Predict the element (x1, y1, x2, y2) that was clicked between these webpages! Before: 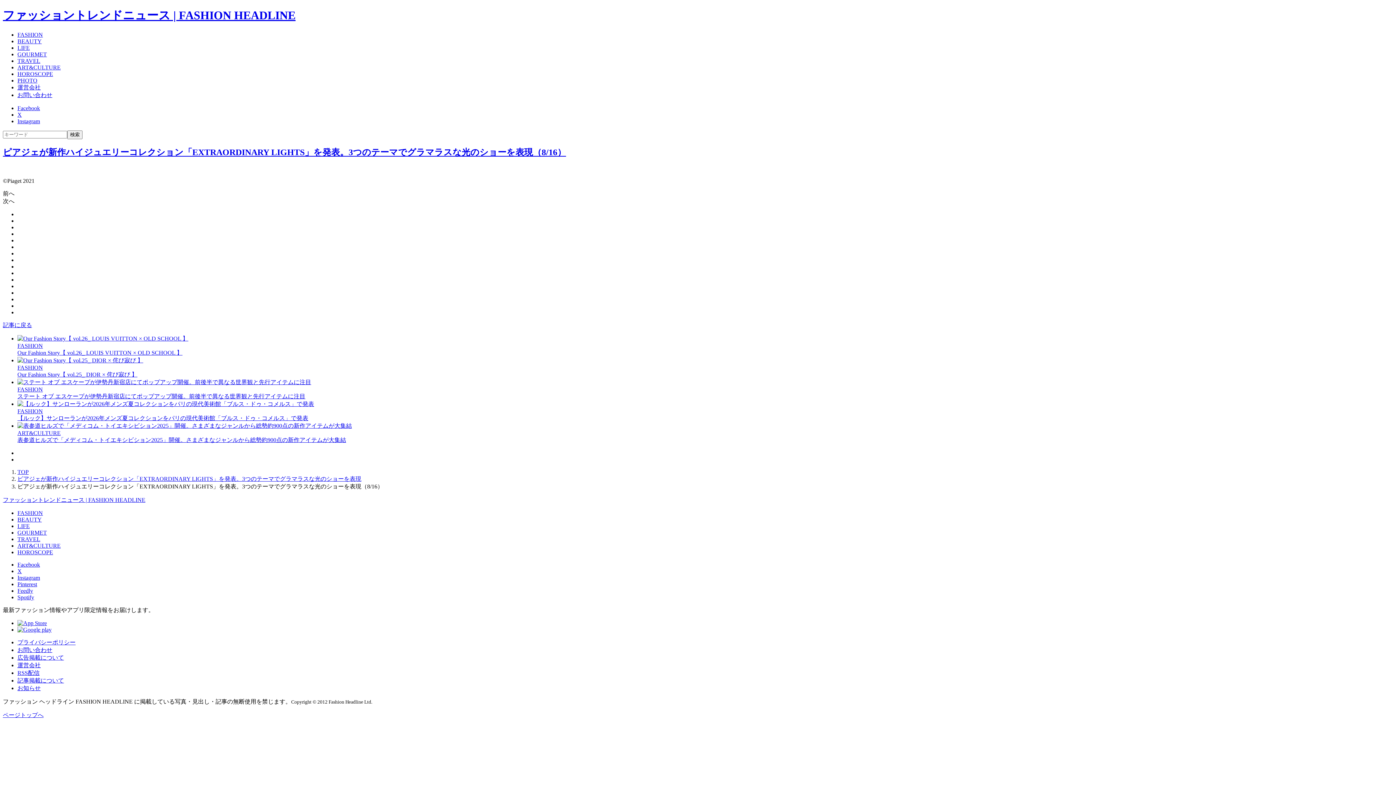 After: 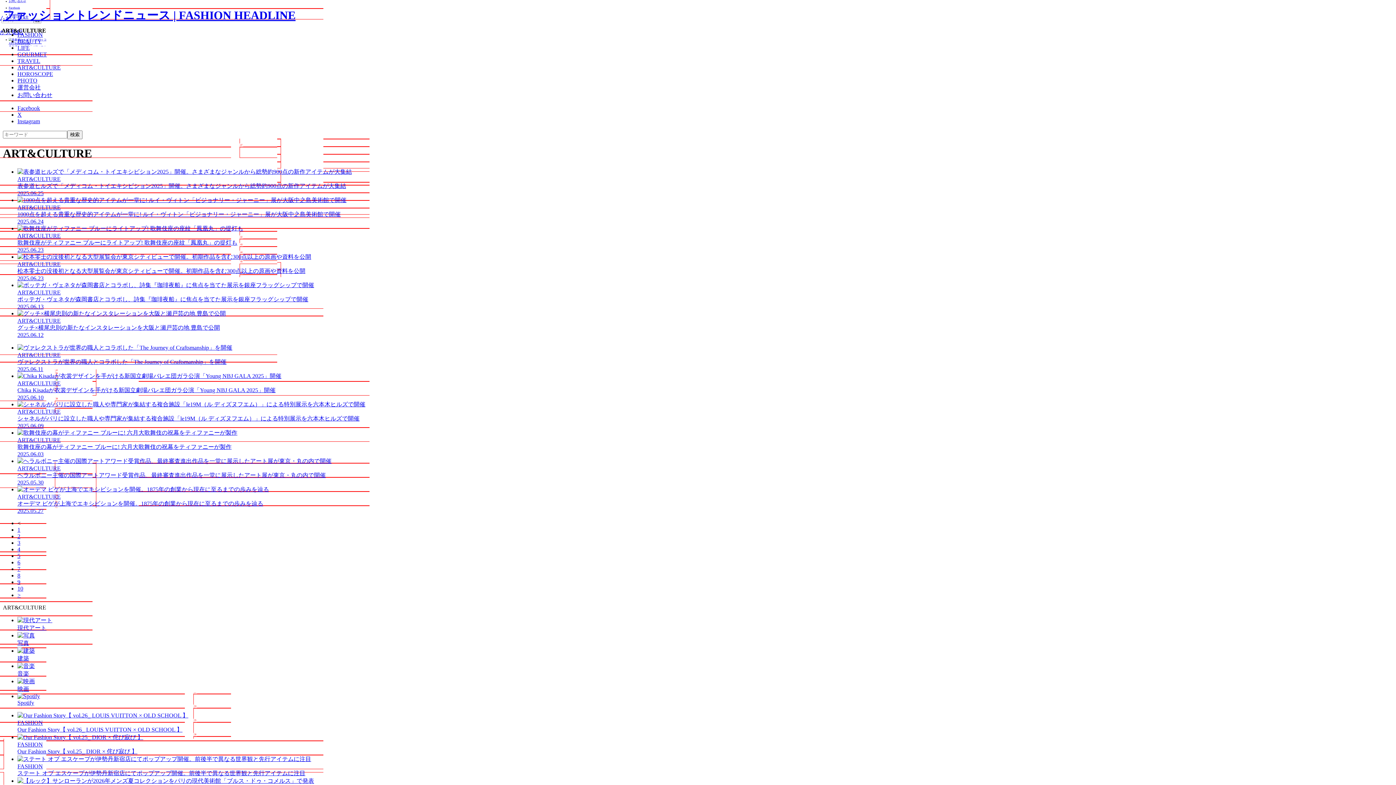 Action: bbox: (17, 64, 60, 70) label: ART&CULTURE